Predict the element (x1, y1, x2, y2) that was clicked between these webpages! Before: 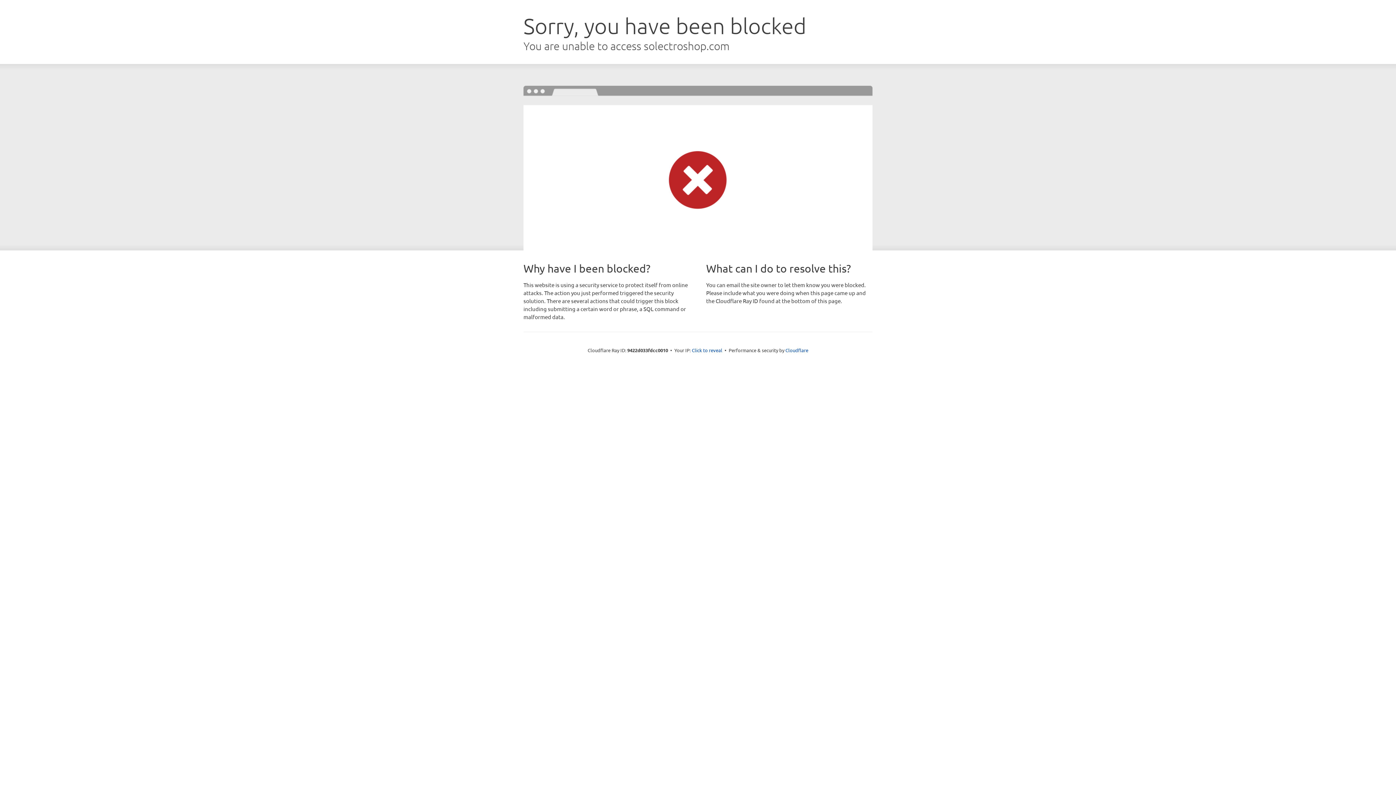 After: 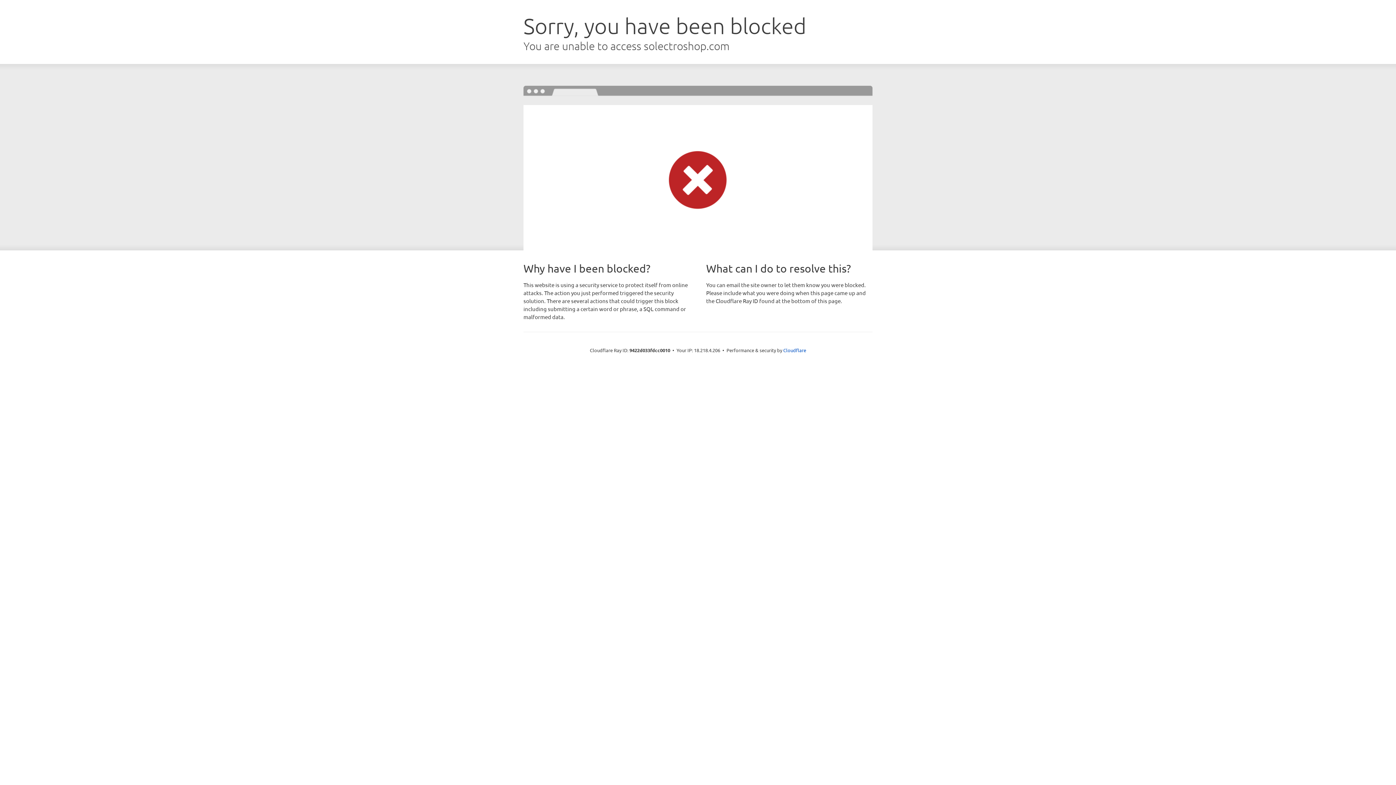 Action: bbox: (692, 346, 722, 353) label: Click to reveal